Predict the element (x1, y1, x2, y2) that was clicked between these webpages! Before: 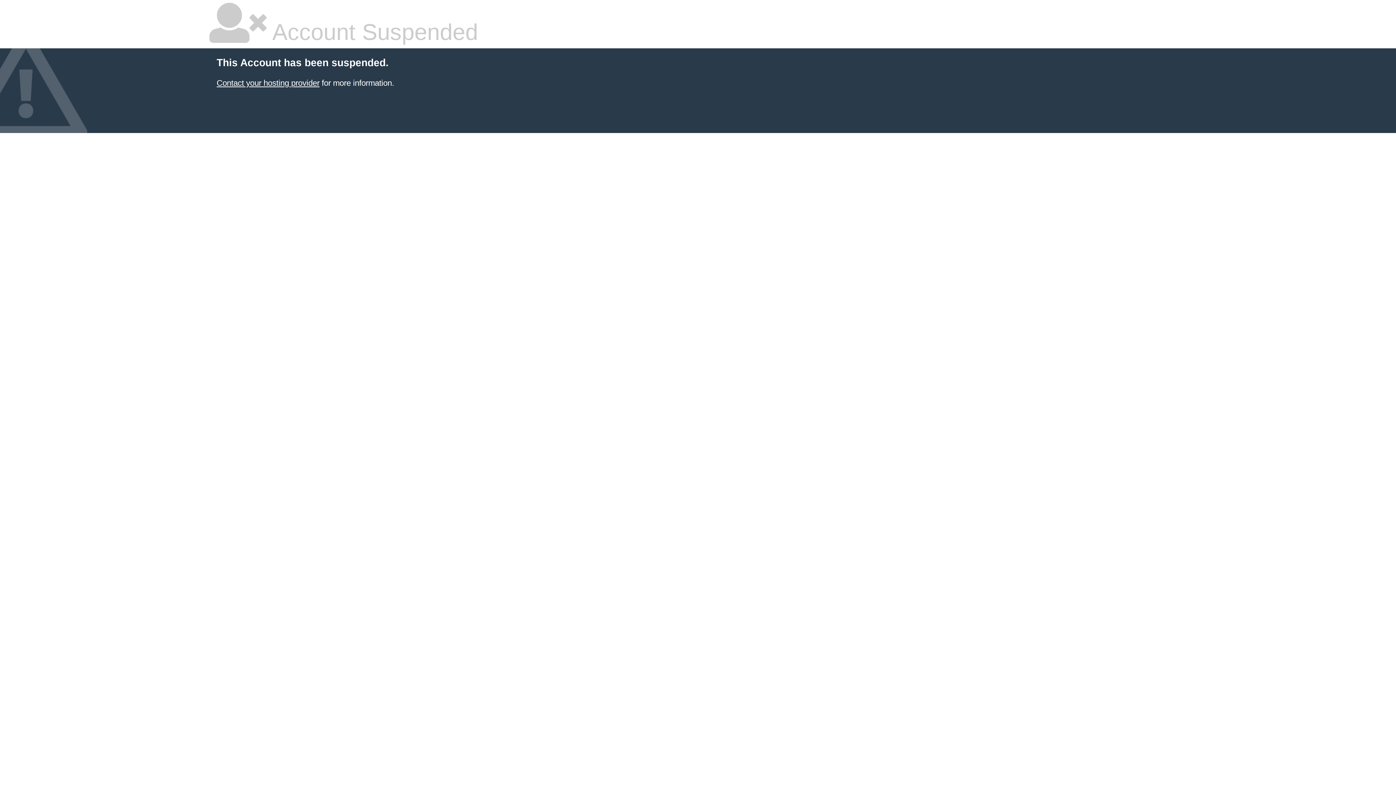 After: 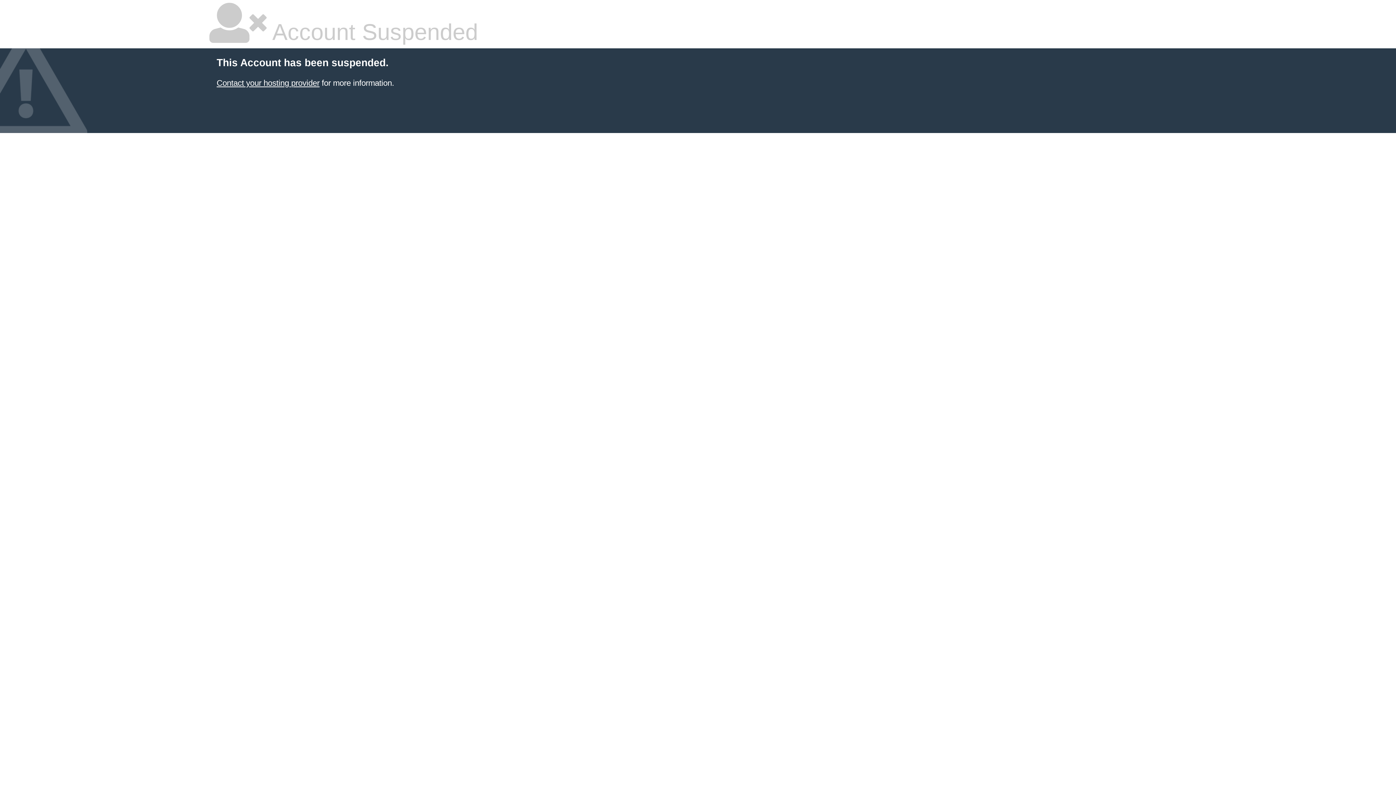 Action: bbox: (216, 78, 319, 87) label: Contact your hosting provider